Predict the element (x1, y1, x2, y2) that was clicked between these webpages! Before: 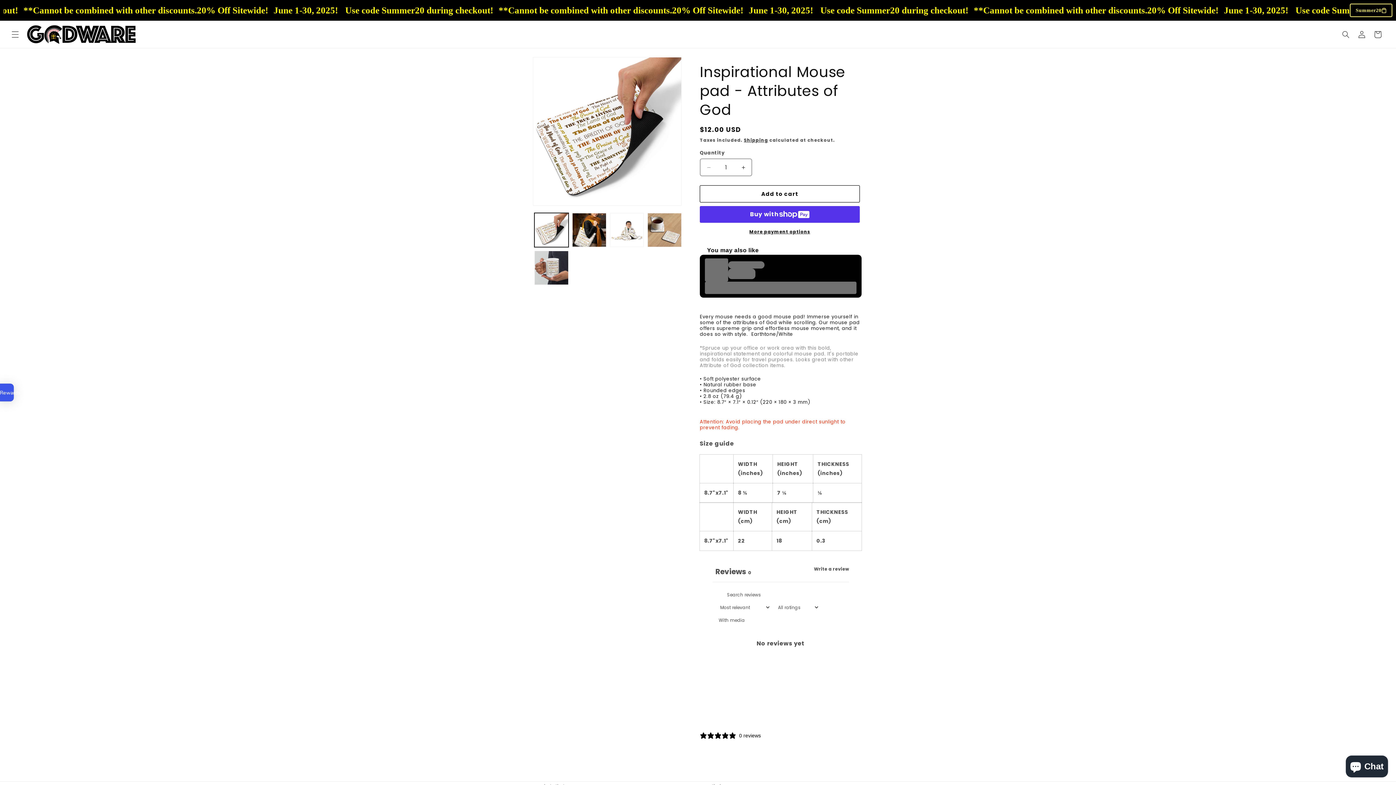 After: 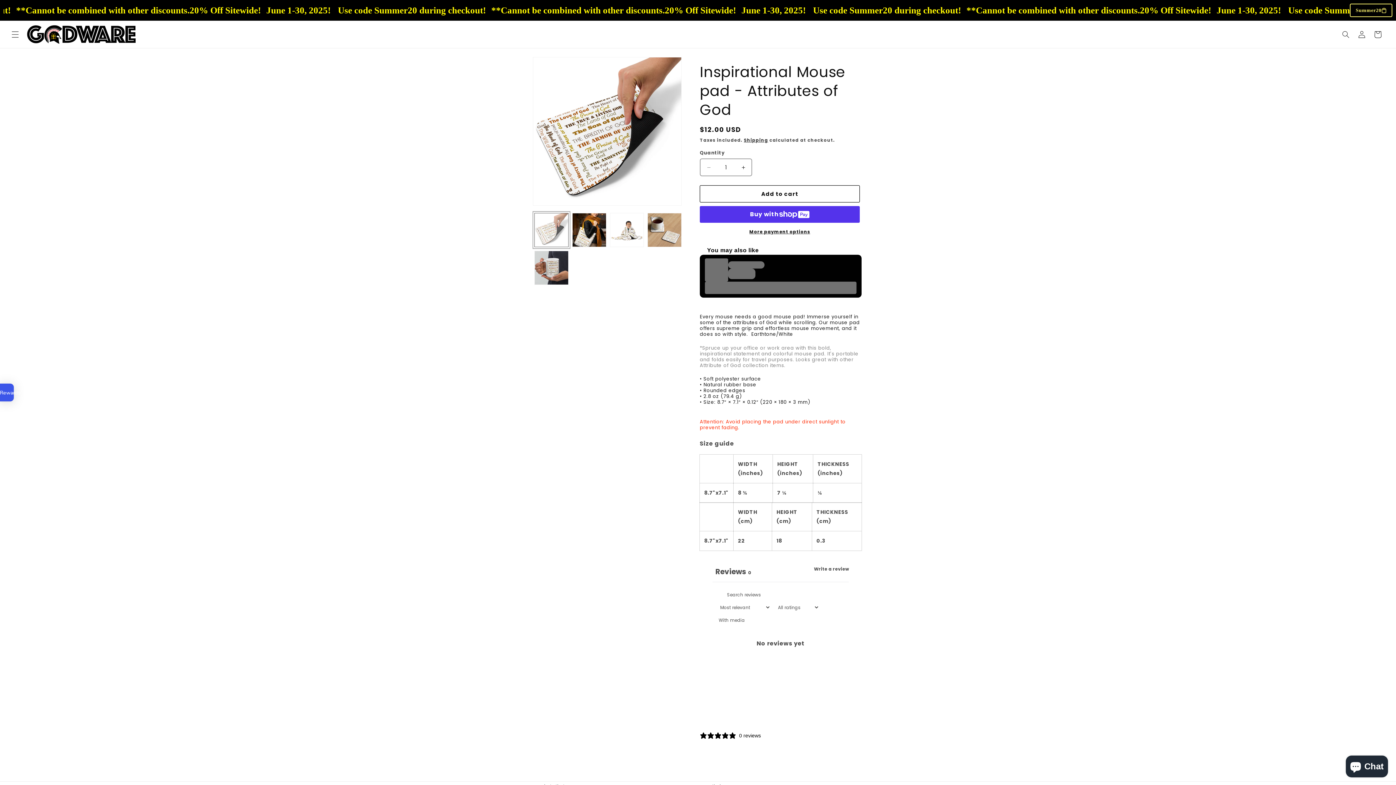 Action: bbox: (534, 213, 568, 247) label: Load image 1 in gallery view